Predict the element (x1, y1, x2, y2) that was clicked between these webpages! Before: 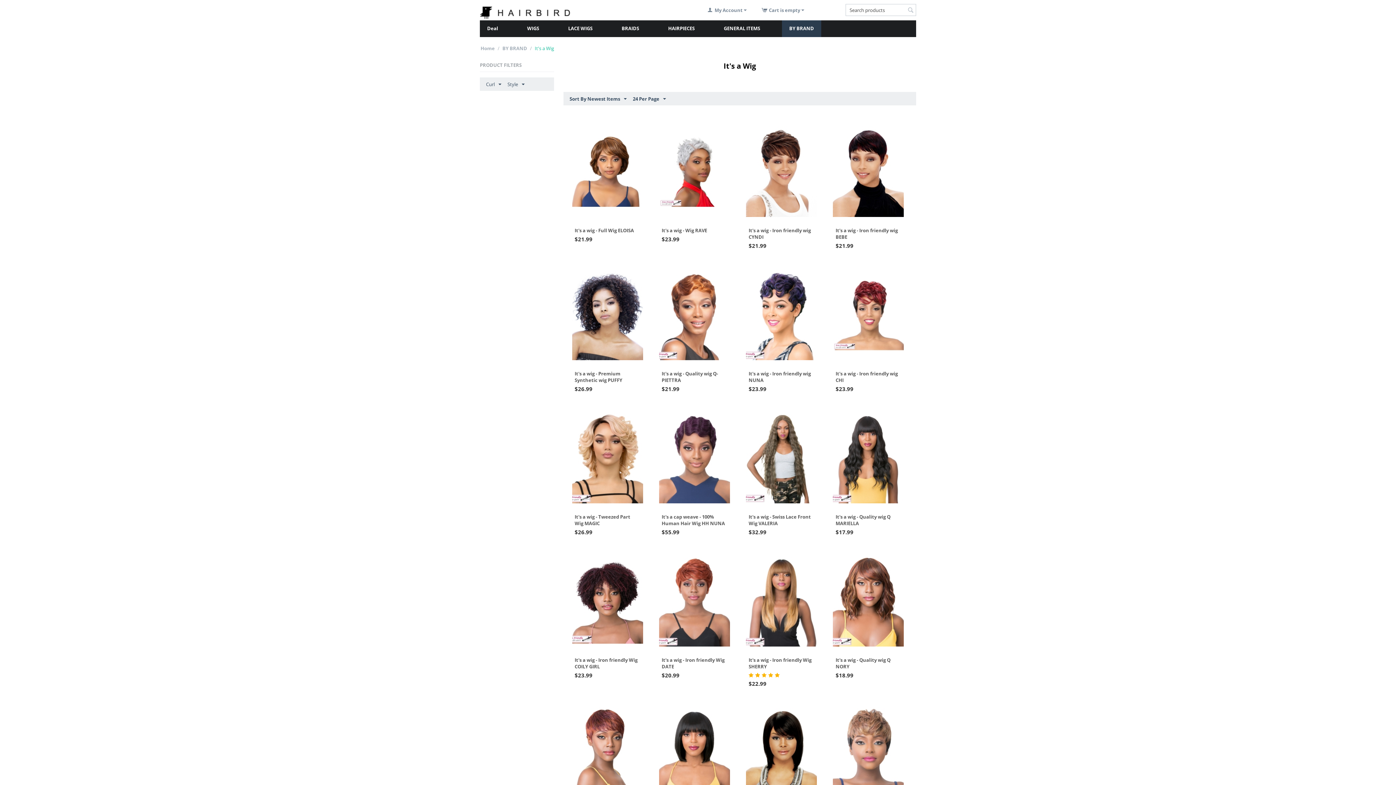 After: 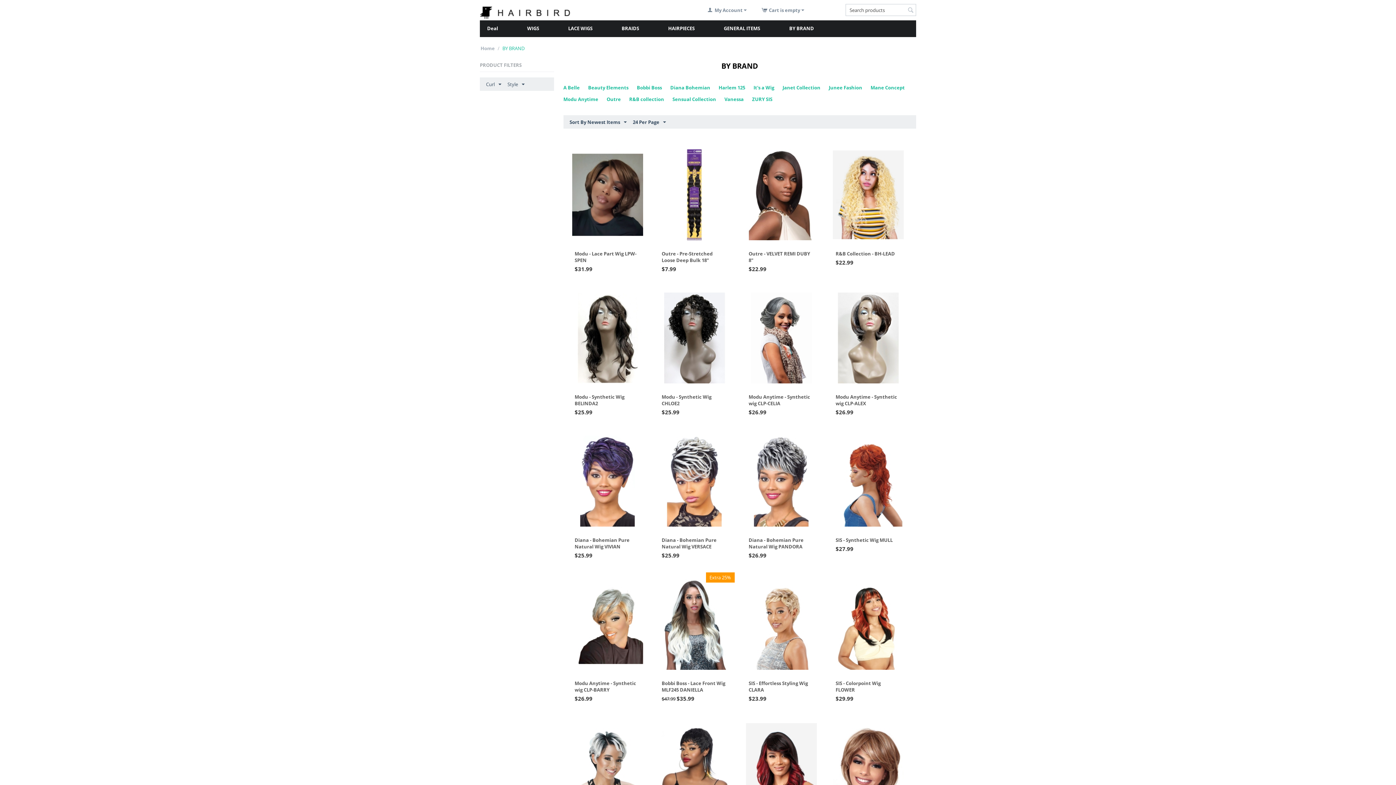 Action: bbox: (501, 44, 528, 52) label: BY BRAND